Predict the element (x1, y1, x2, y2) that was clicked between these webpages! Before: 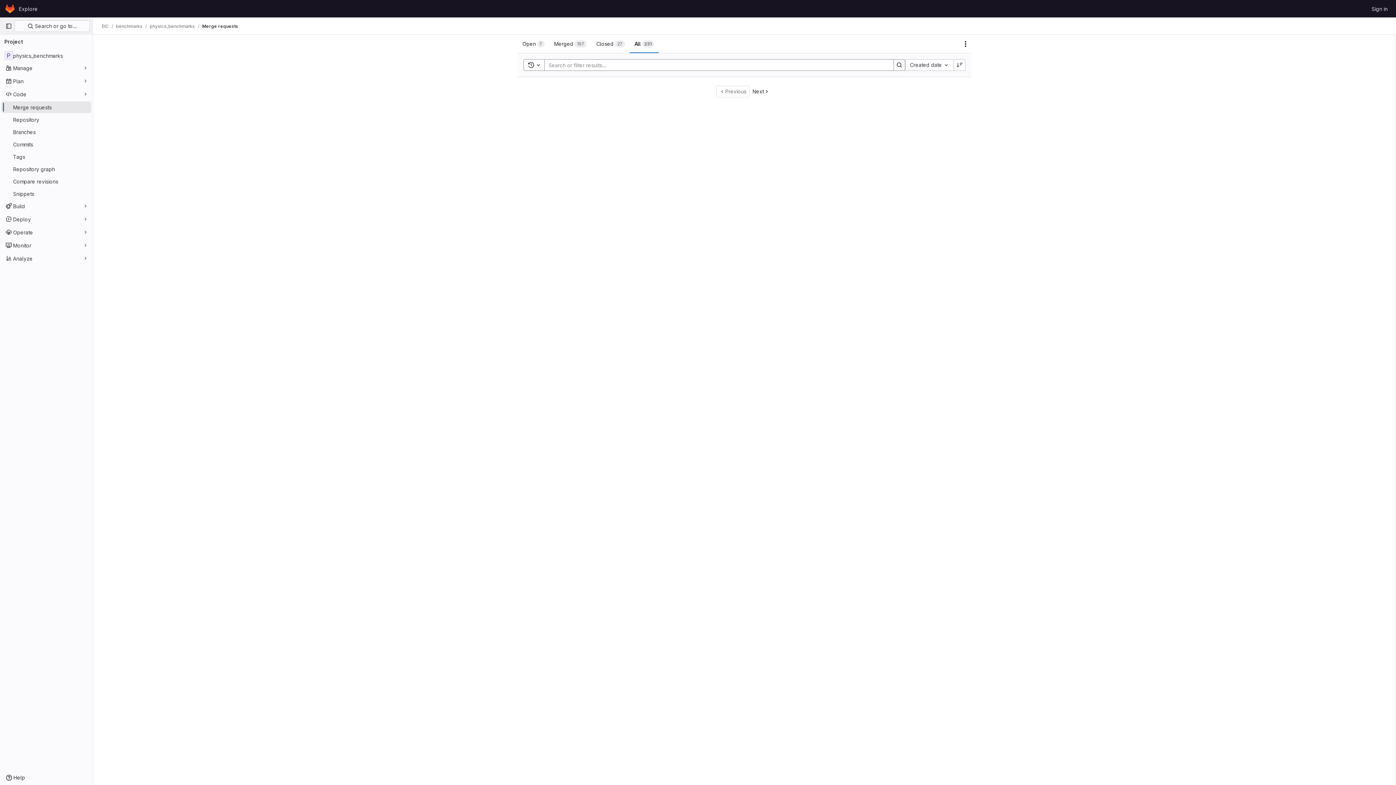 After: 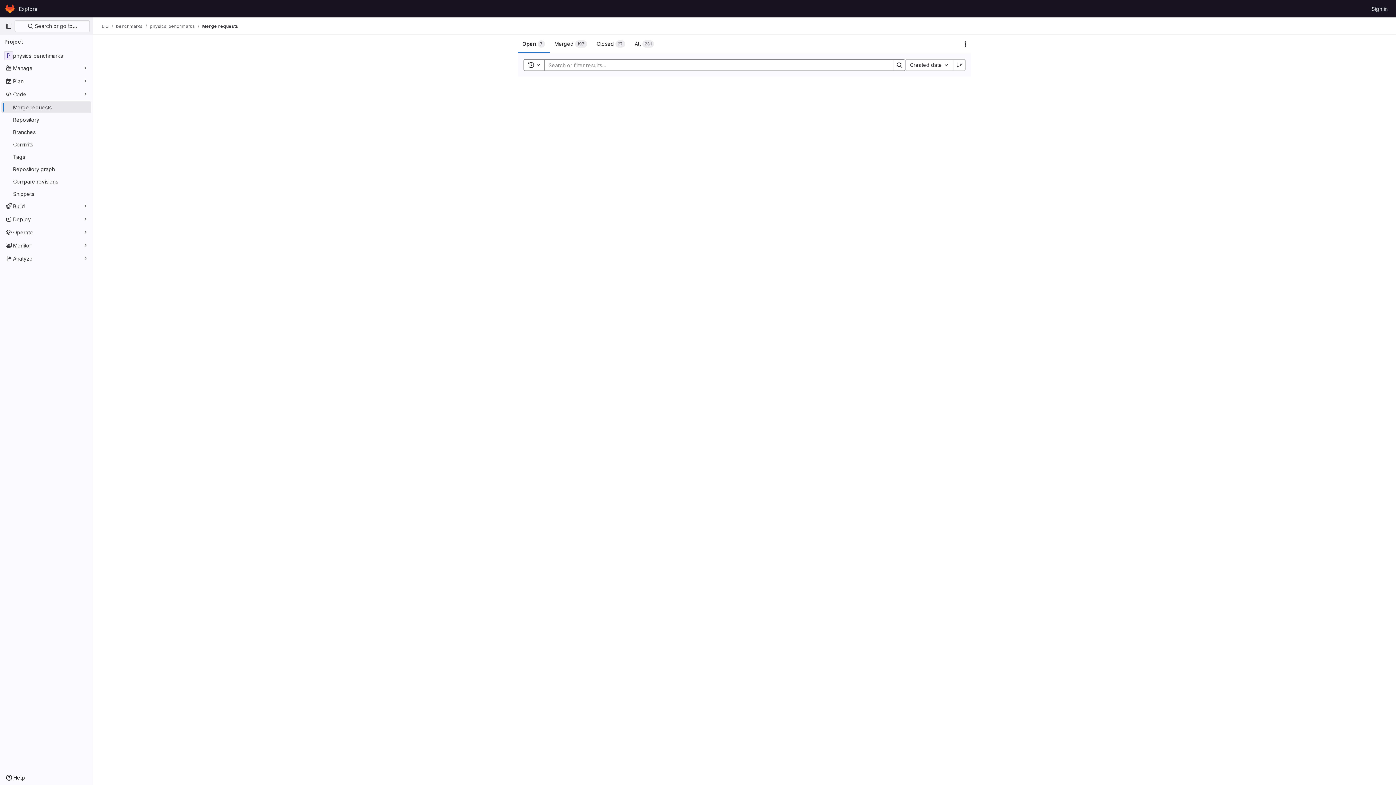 Action: label: Merge requests bbox: (1, 101, 91, 113)